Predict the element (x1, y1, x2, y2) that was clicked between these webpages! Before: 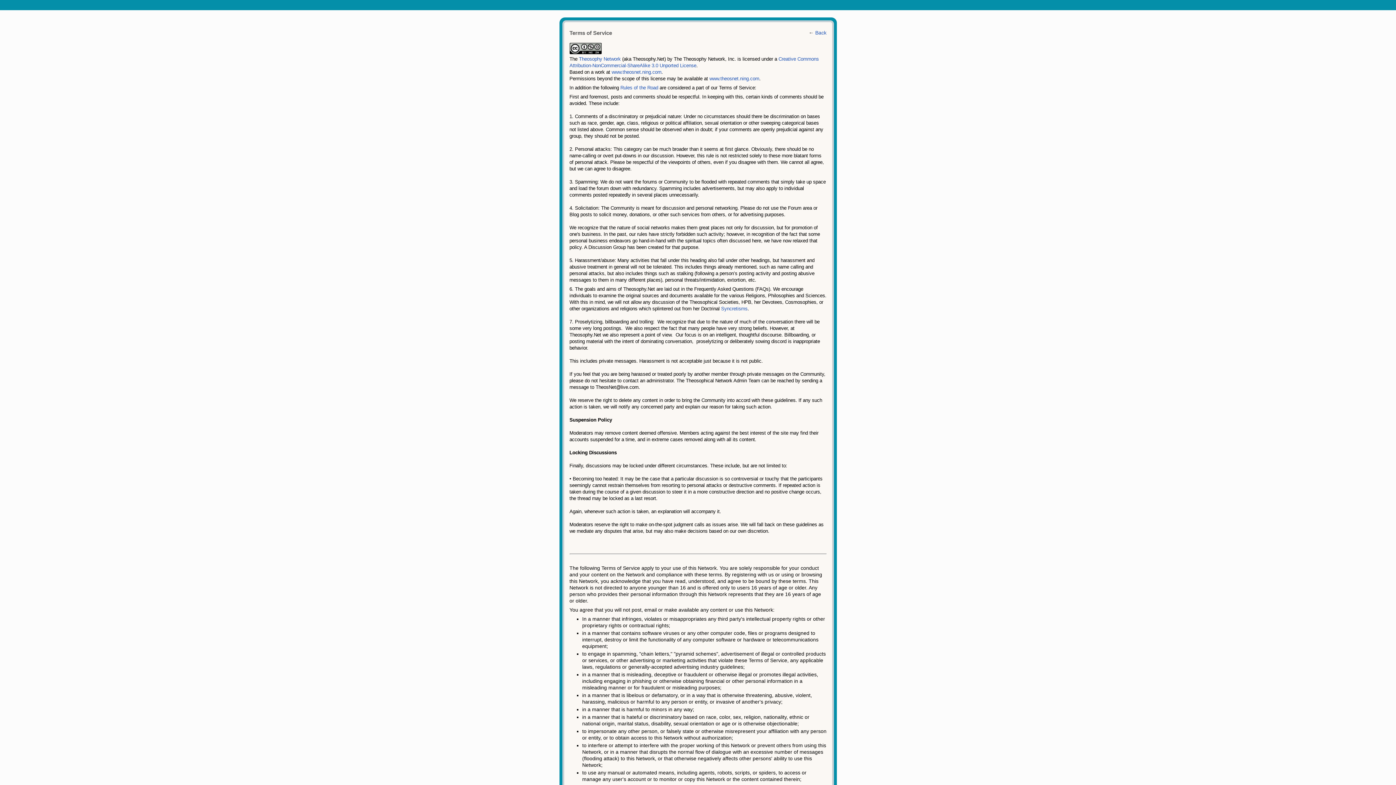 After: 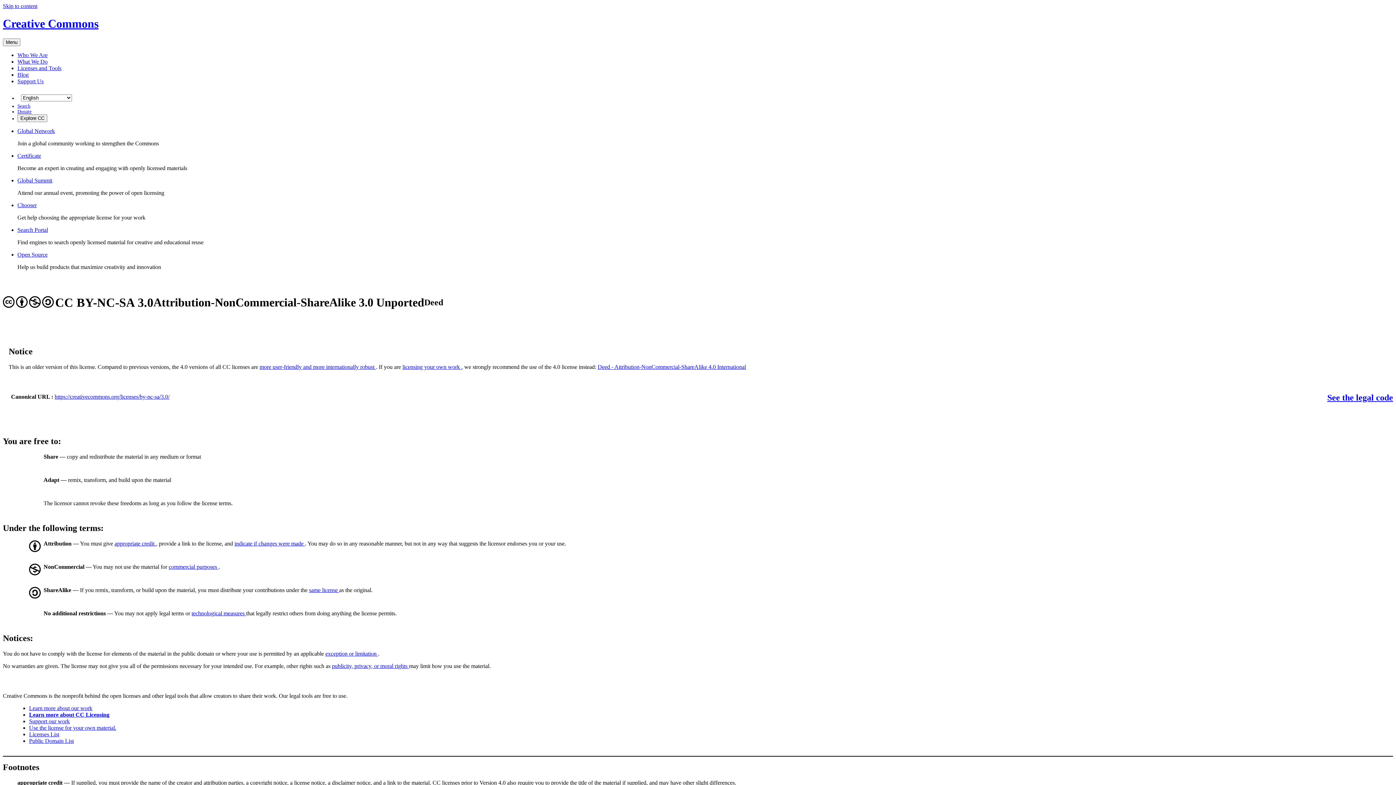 Action: bbox: (569, 49, 601, 55)